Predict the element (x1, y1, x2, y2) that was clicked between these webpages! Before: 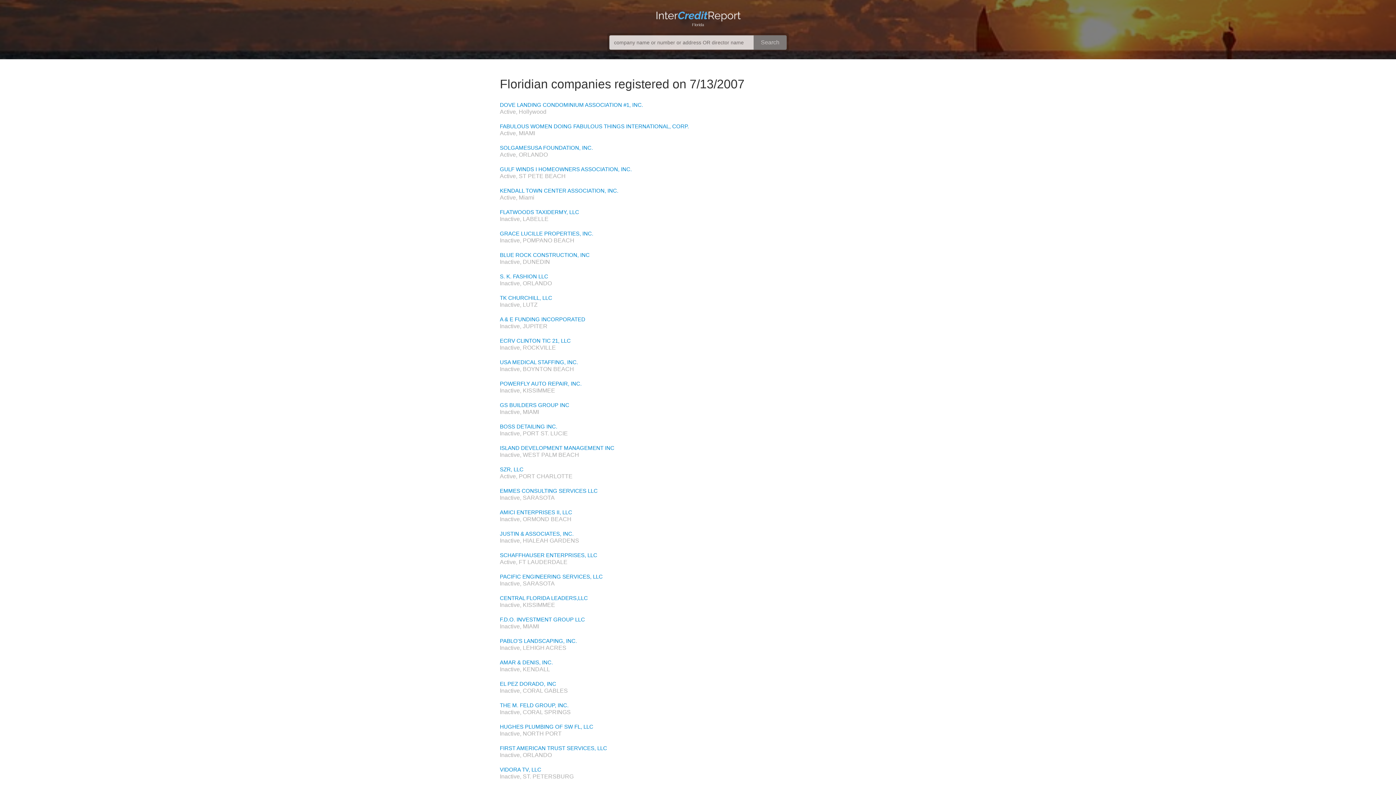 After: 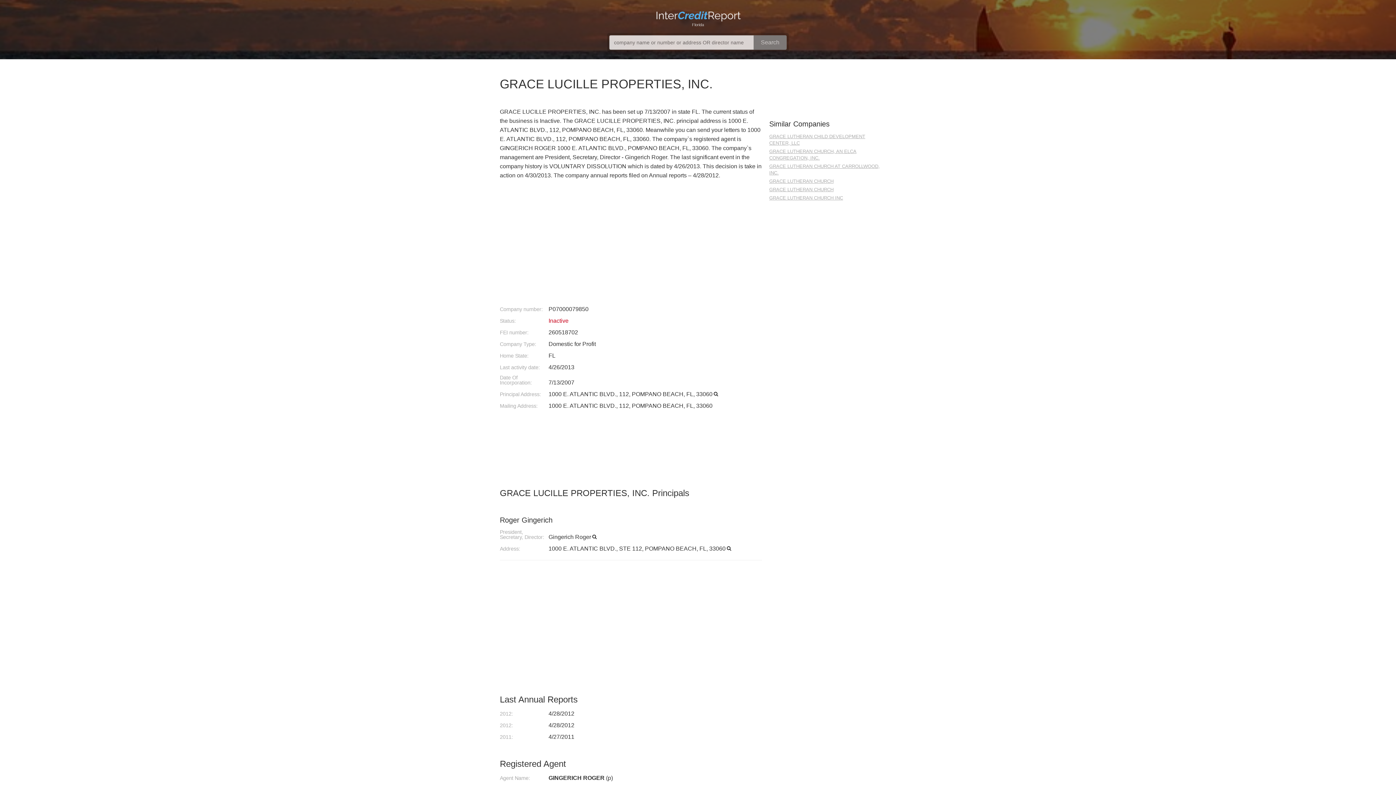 Action: label: GRACE LUCILLE PROPERTIES, INC. bbox: (500, 230, 762, 236)